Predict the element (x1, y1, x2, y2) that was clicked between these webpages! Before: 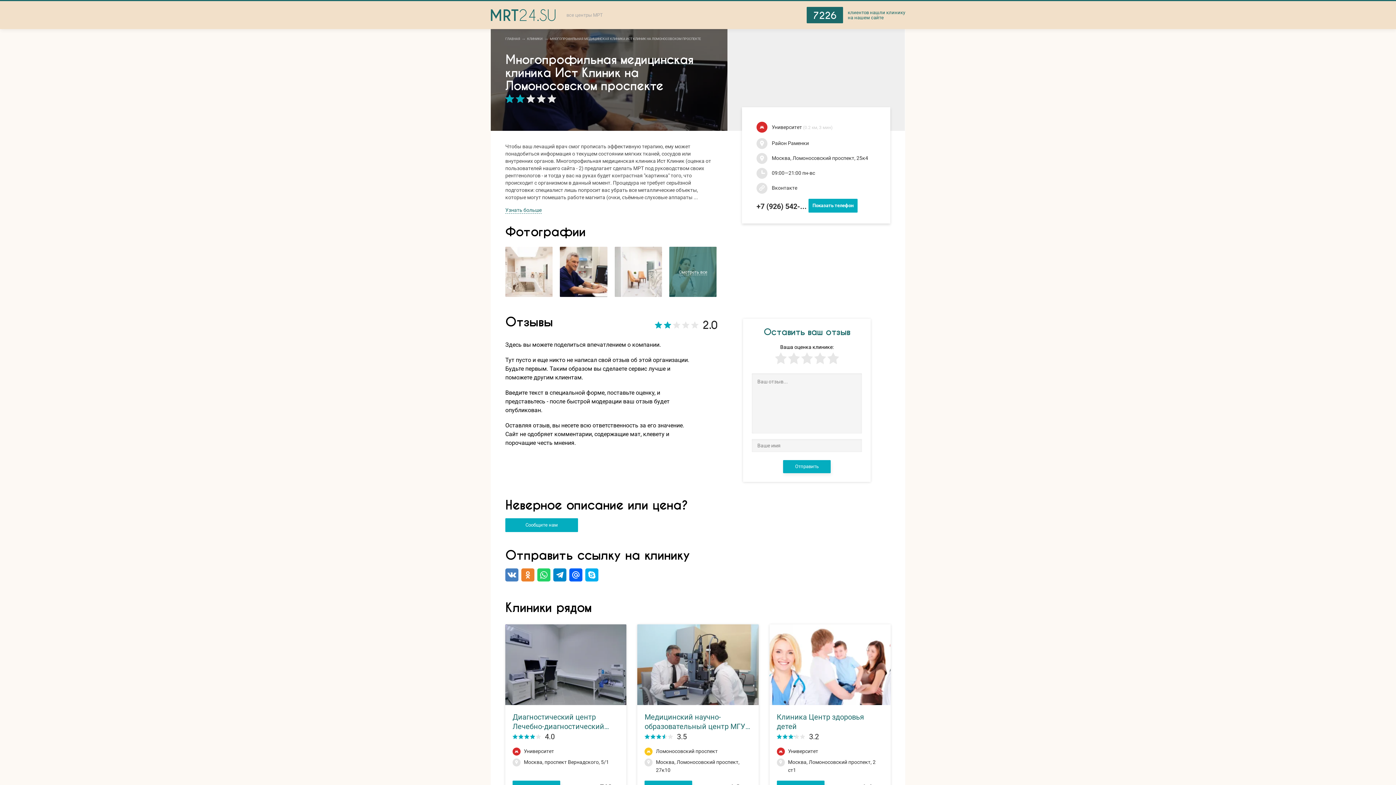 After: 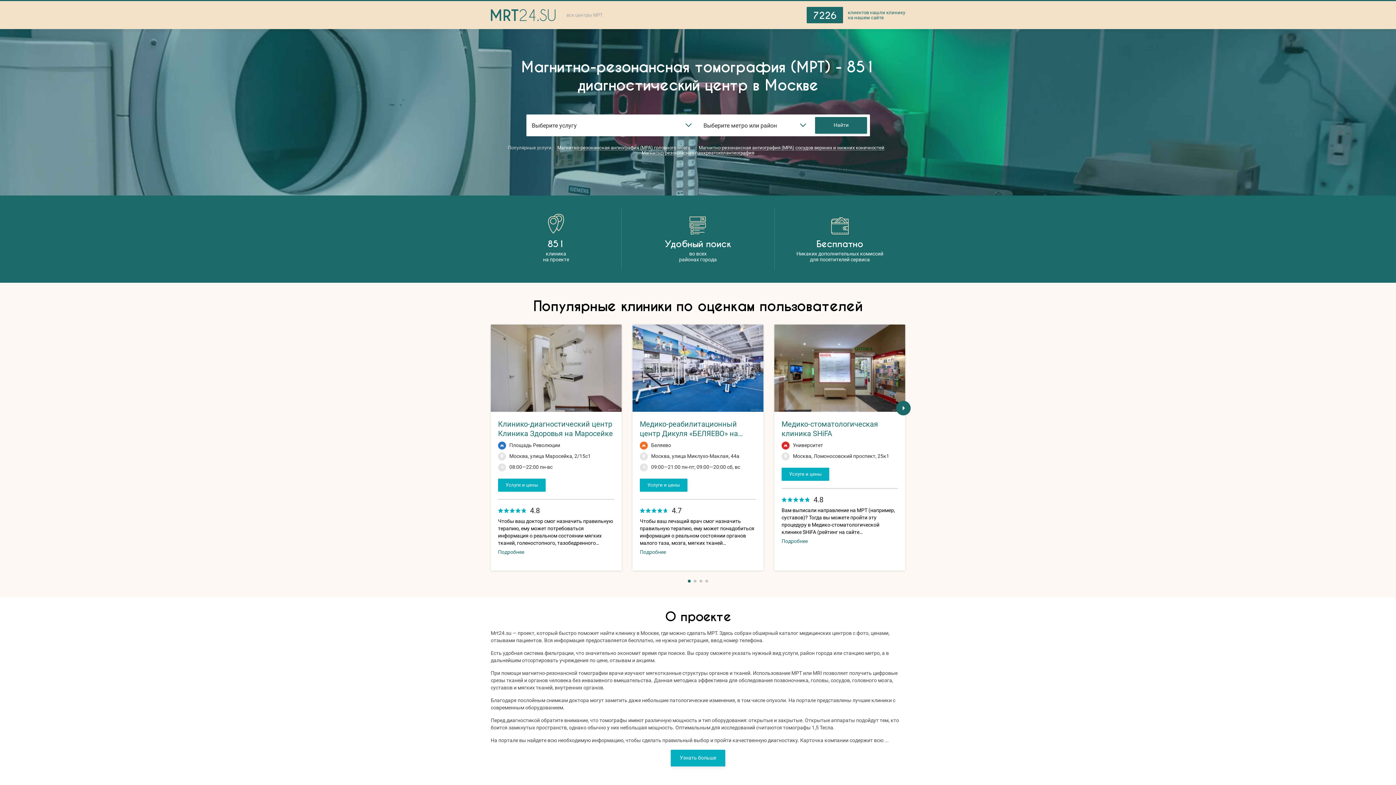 Action: bbox: (490, 9, 560, 21)